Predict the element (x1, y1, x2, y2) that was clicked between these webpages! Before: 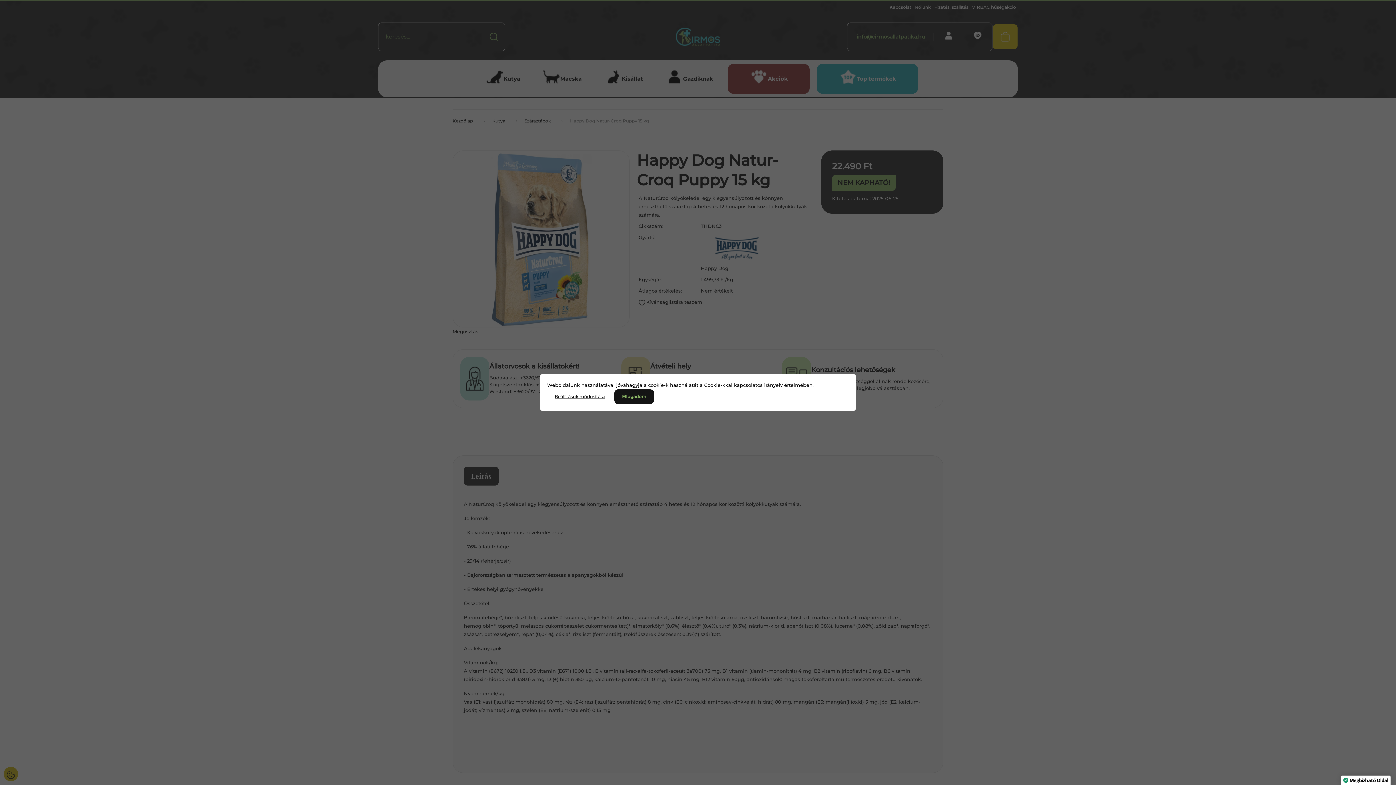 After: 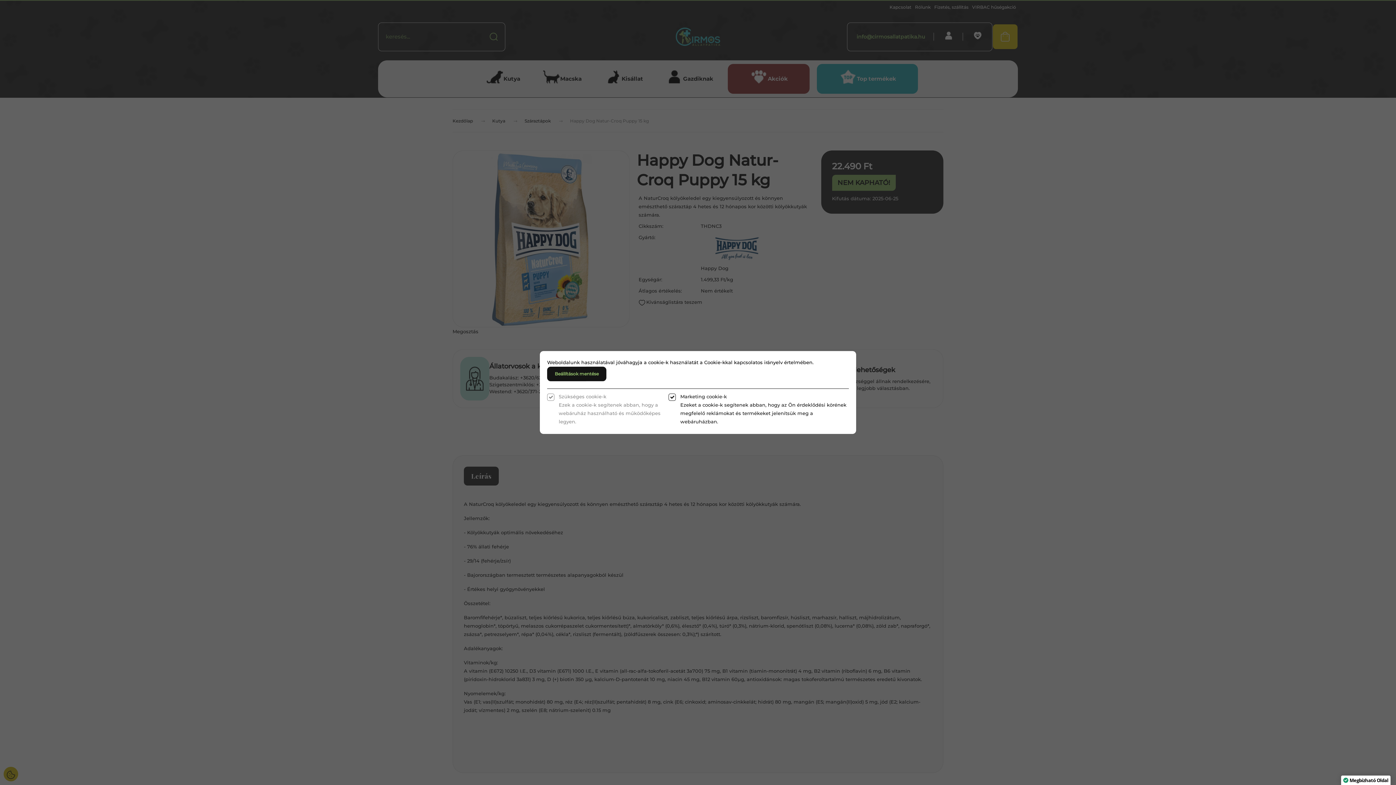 Action: bbox: (547, 389, 613, 404) label: Beállítások módosítása